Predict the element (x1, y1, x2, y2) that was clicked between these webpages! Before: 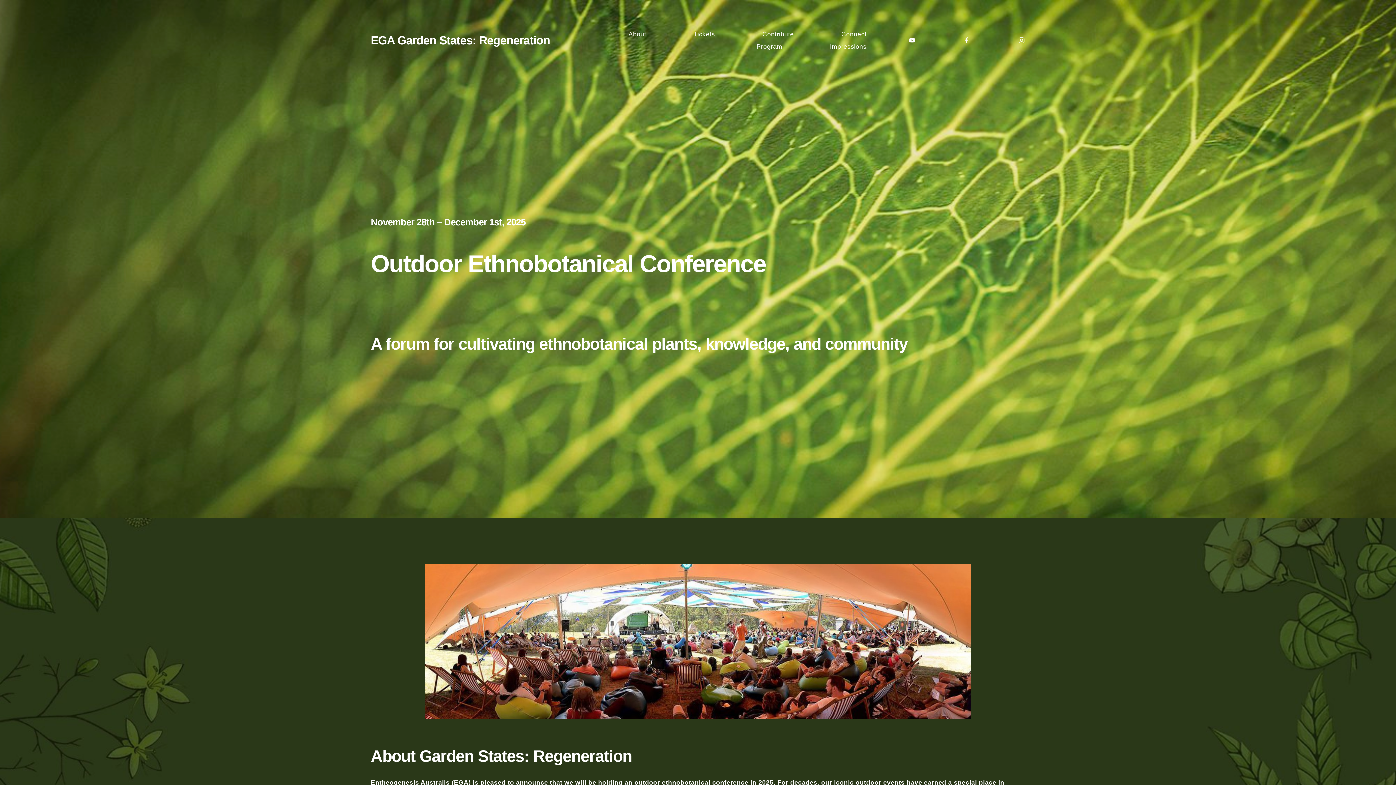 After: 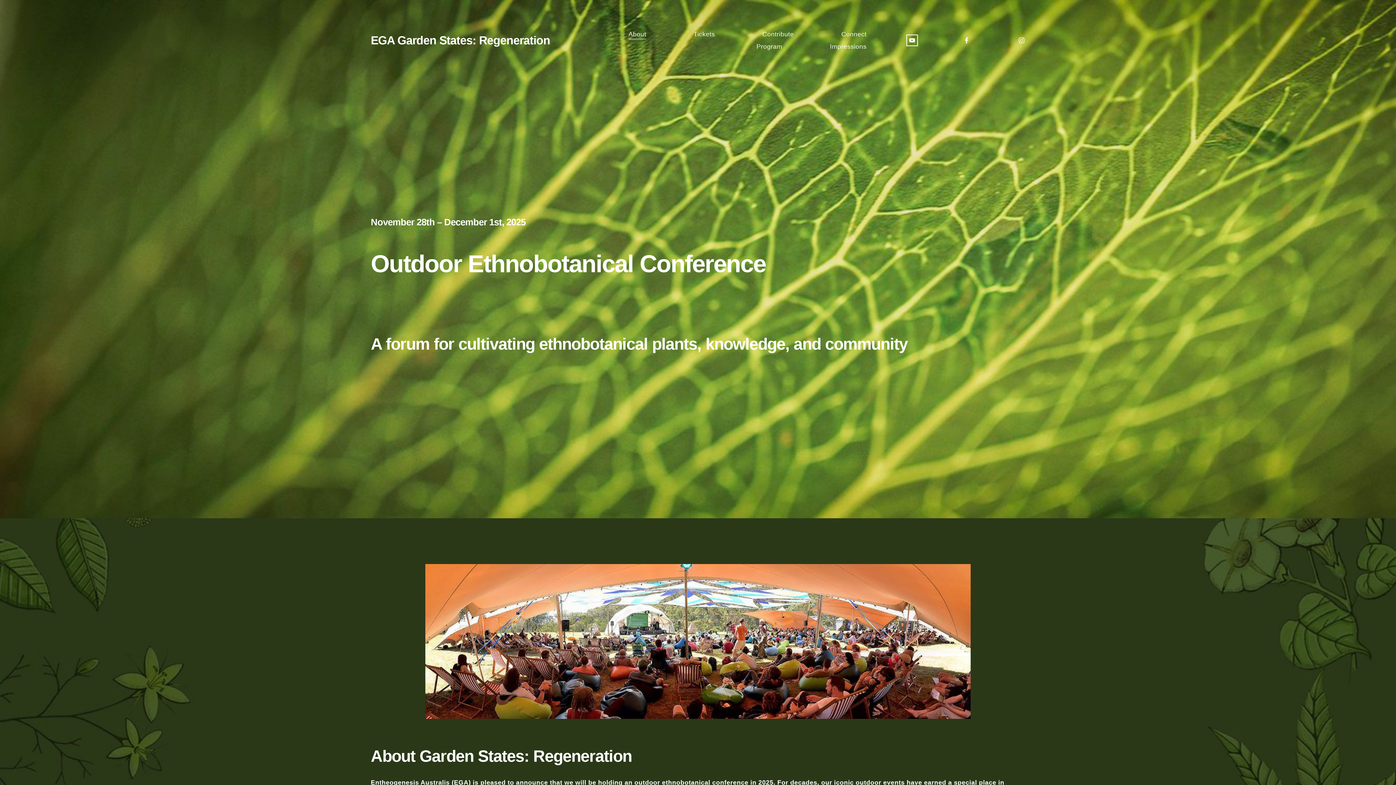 Action: bbox: (908, 36, 915, 44) label: YouTube